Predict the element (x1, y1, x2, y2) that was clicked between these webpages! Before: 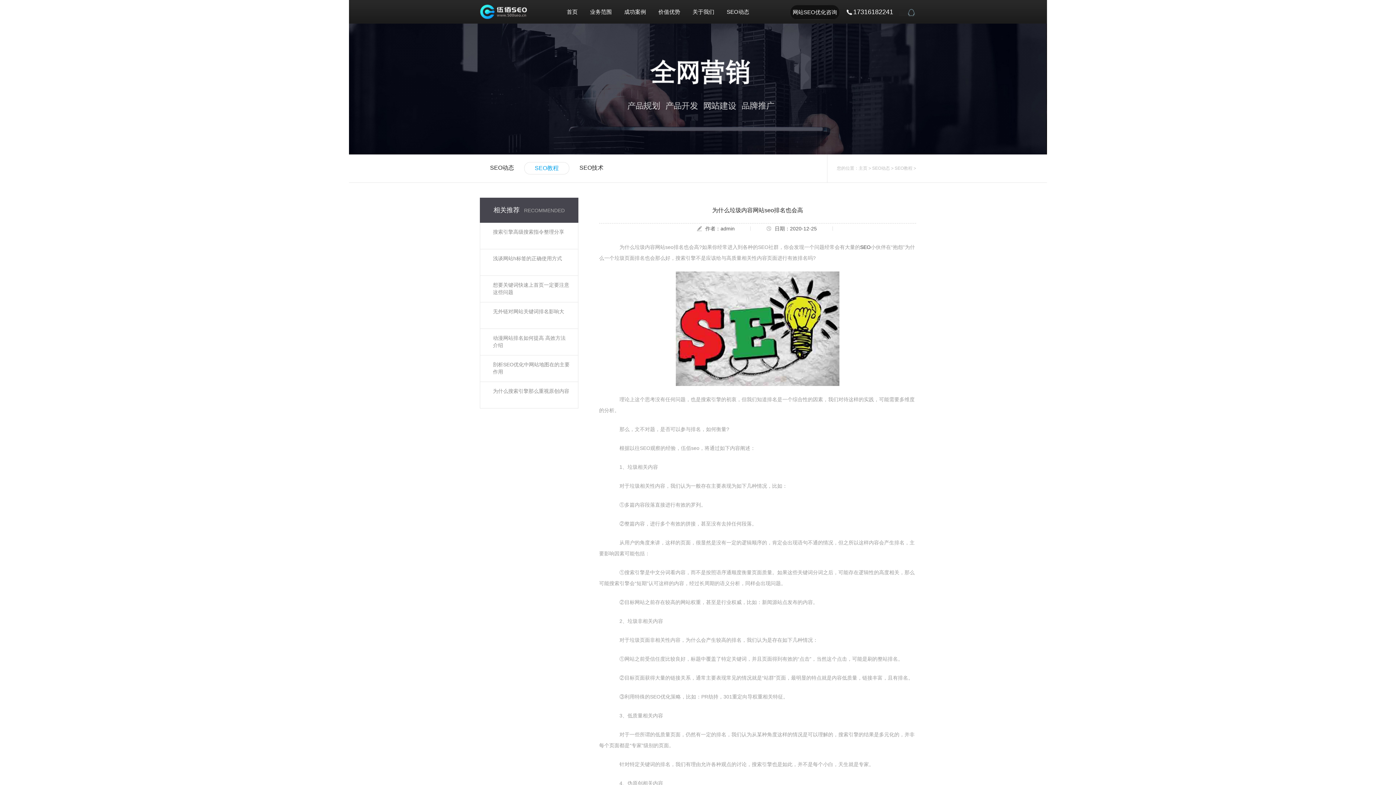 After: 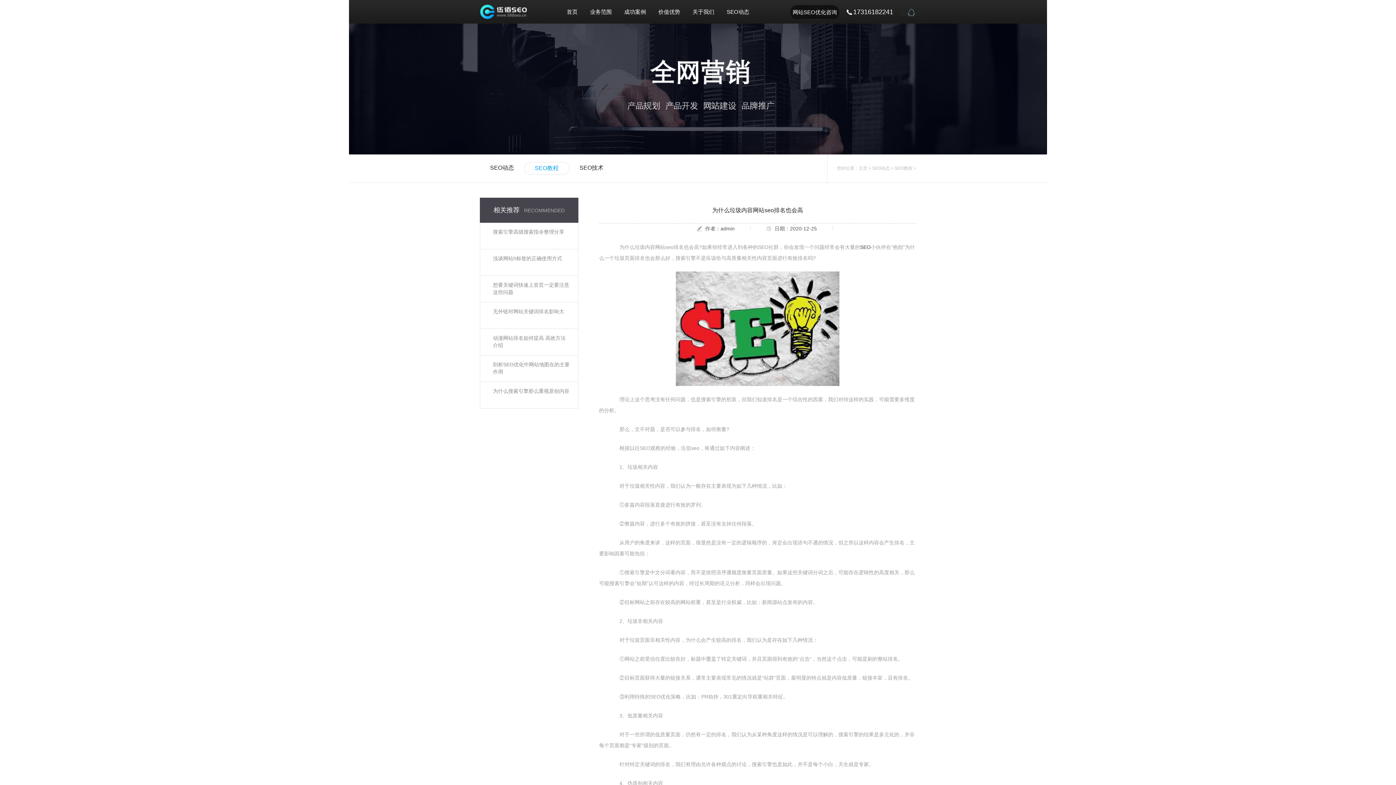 Action: bbox: (899, 9, 916, 16)